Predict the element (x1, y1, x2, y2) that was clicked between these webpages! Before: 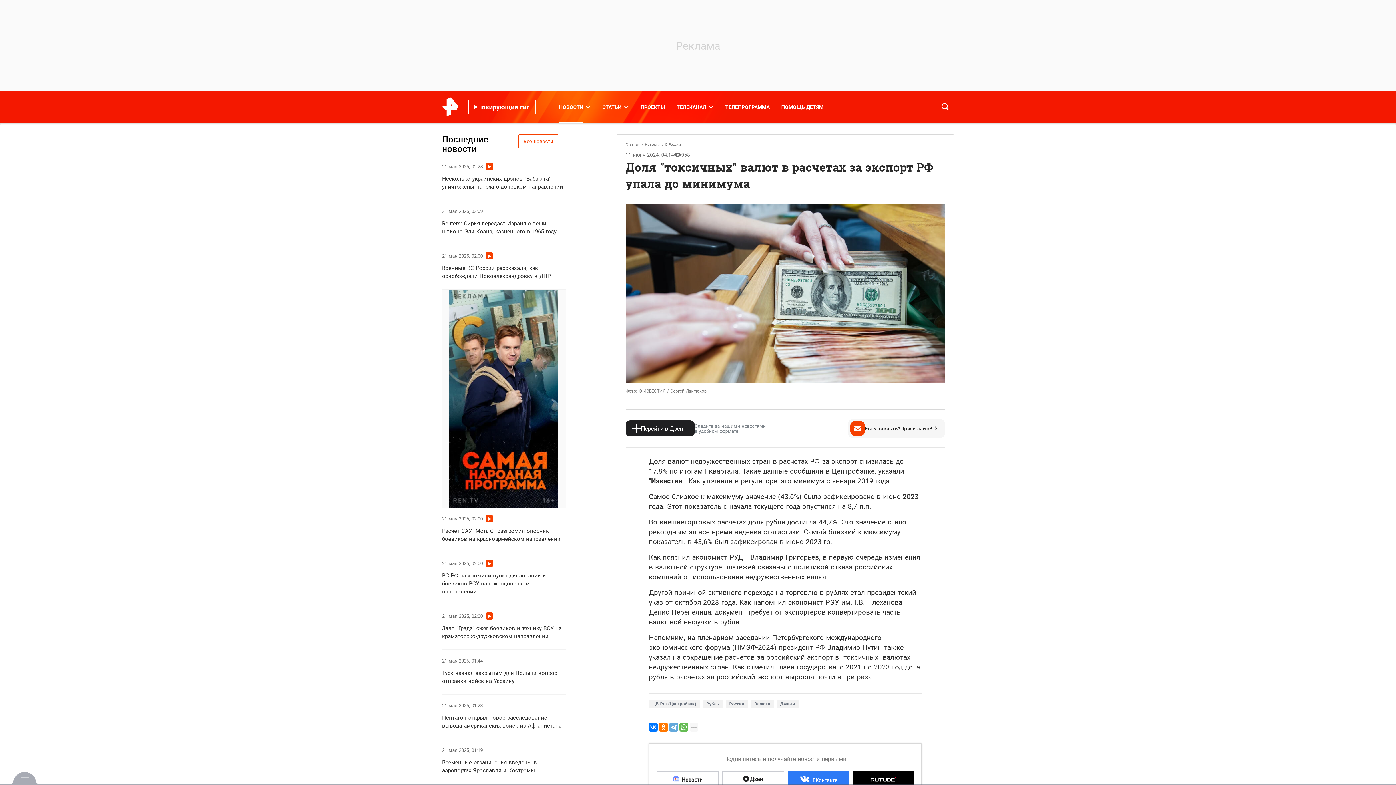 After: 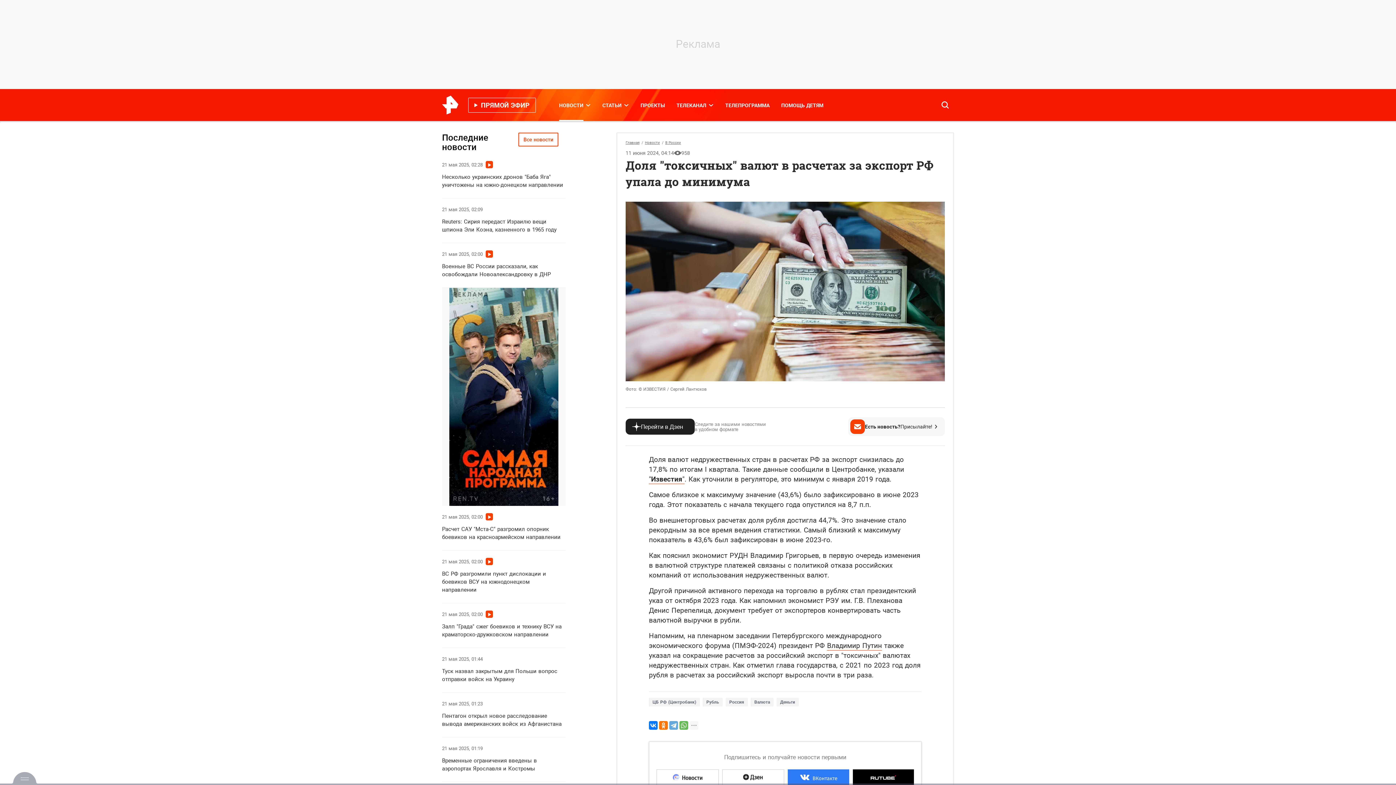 Action: bbox: (656, 771, 718, 787)